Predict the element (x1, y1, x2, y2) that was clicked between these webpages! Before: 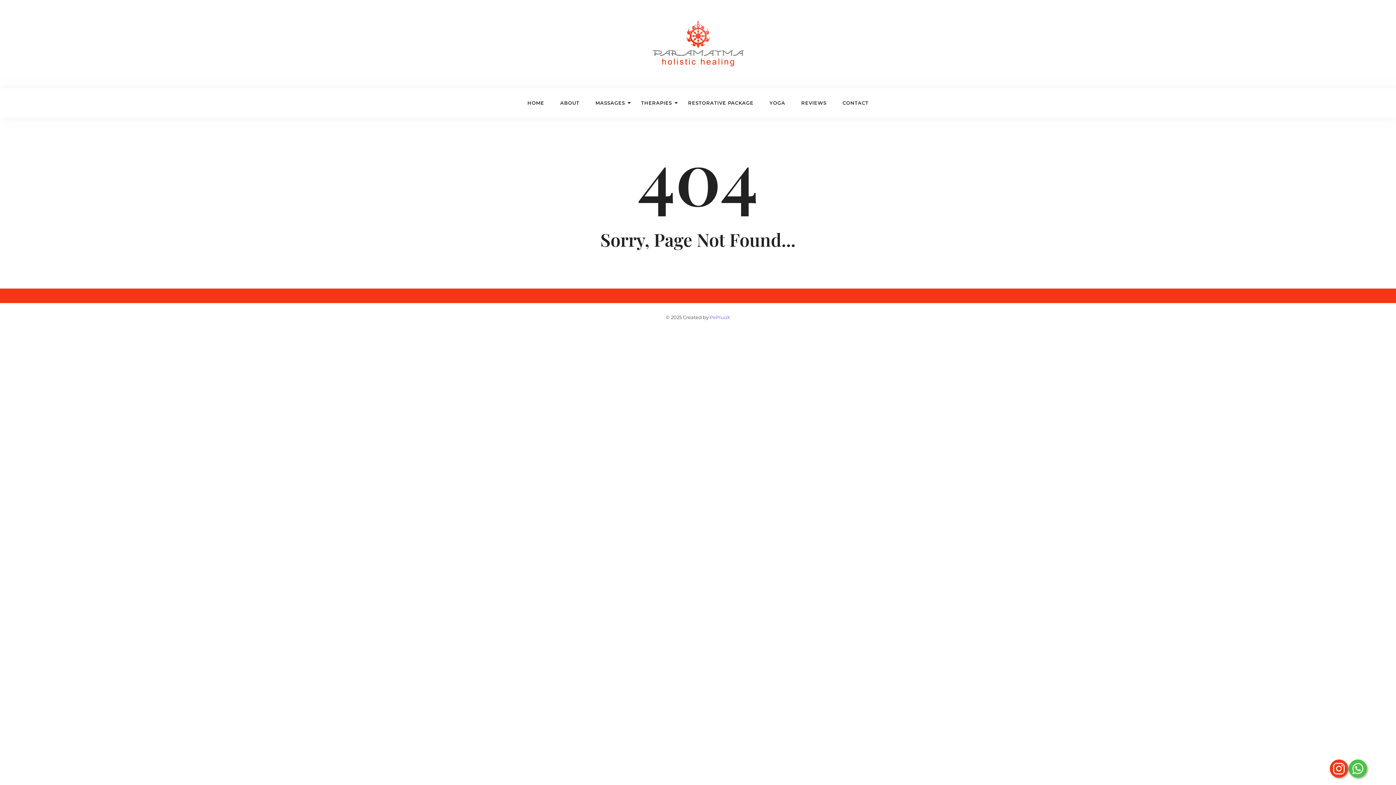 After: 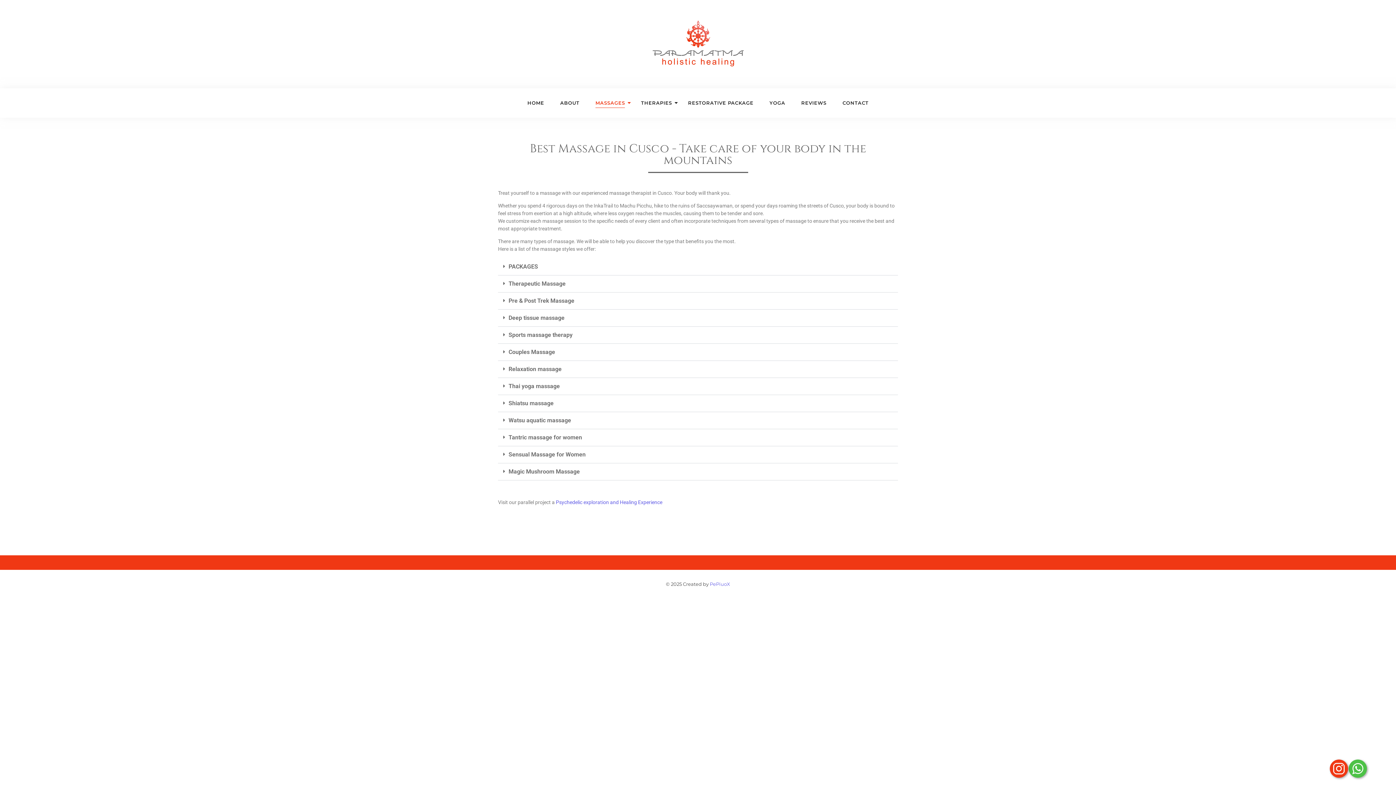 Action: bbox: (591, 95, 629, 110) label: MASSAGES